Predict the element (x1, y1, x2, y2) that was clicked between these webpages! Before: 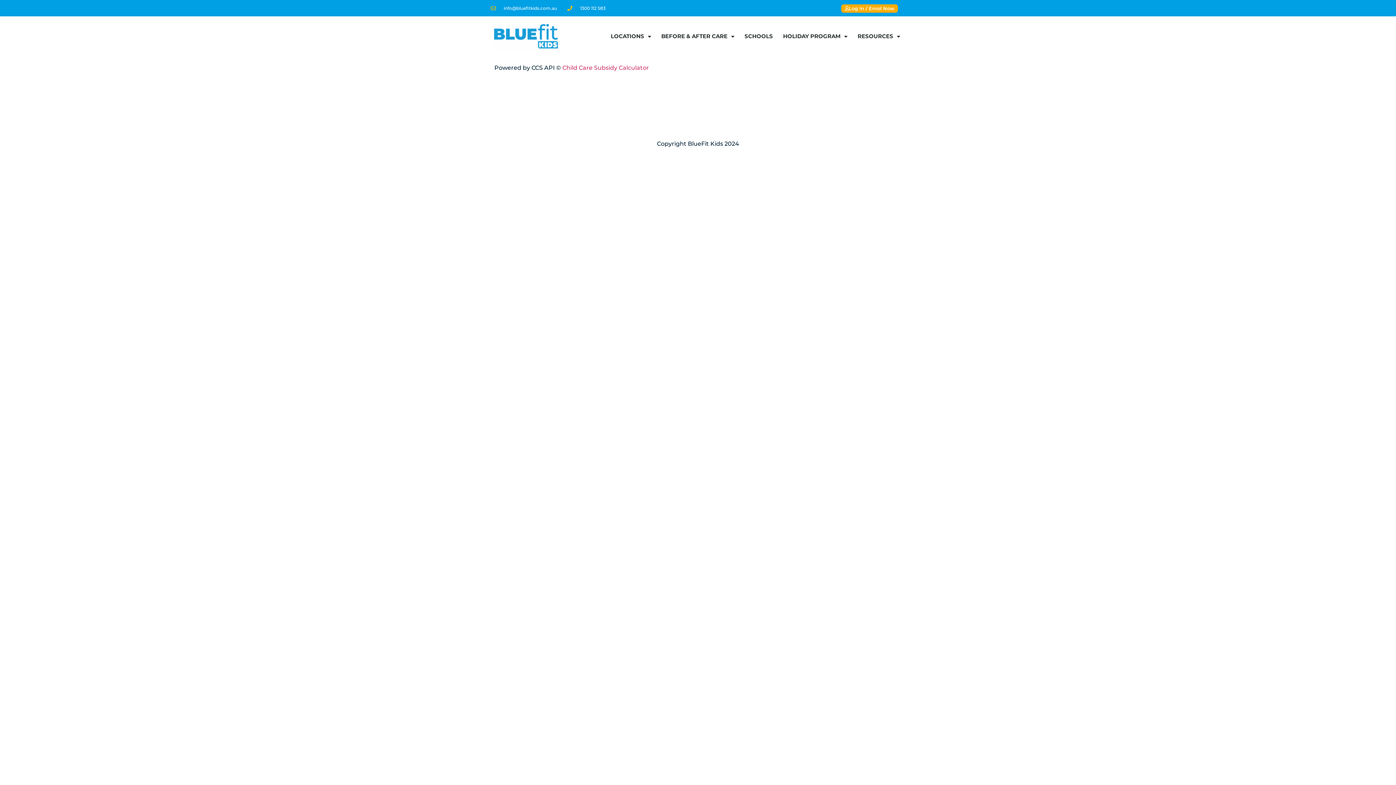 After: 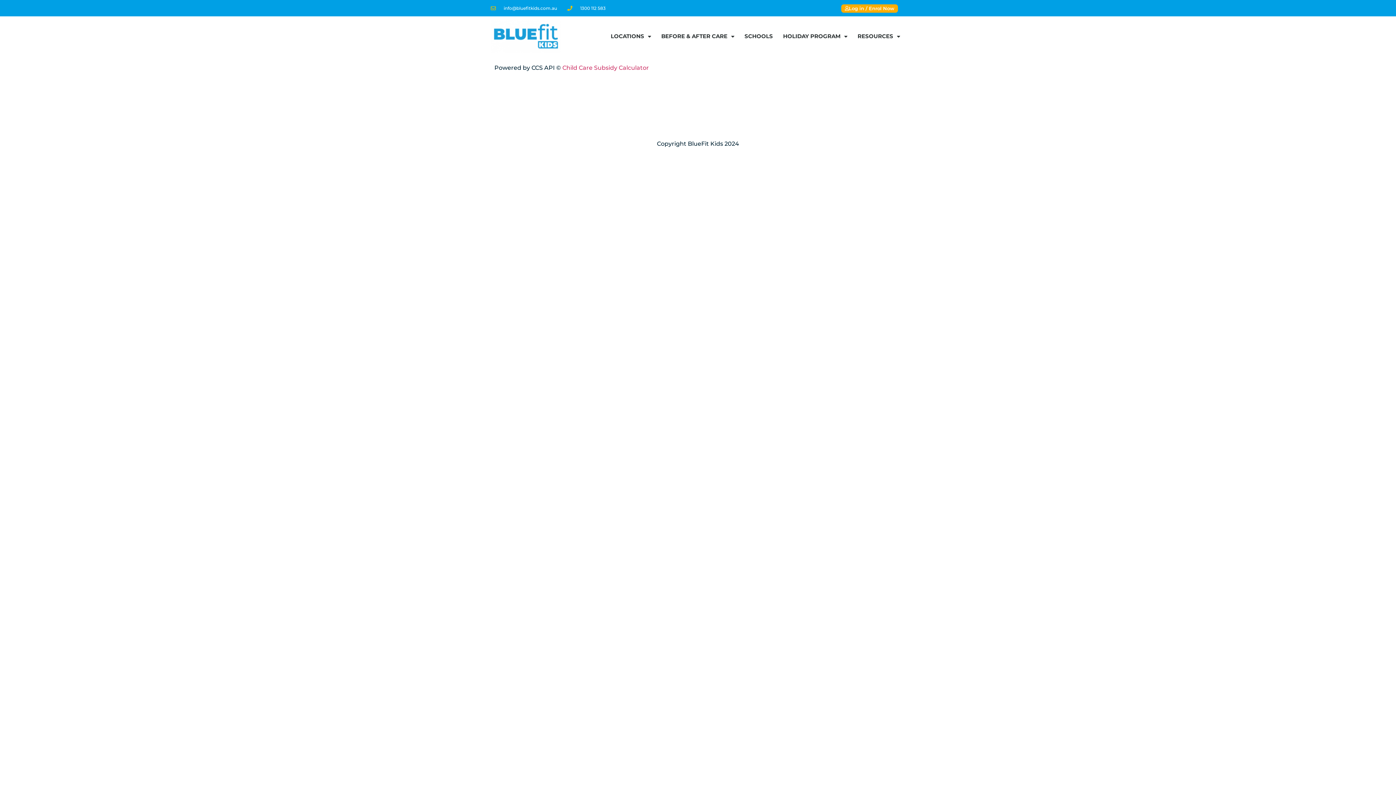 Action: label: info@bluefitkids.com.au bbox: (490, 4, 557, 11)